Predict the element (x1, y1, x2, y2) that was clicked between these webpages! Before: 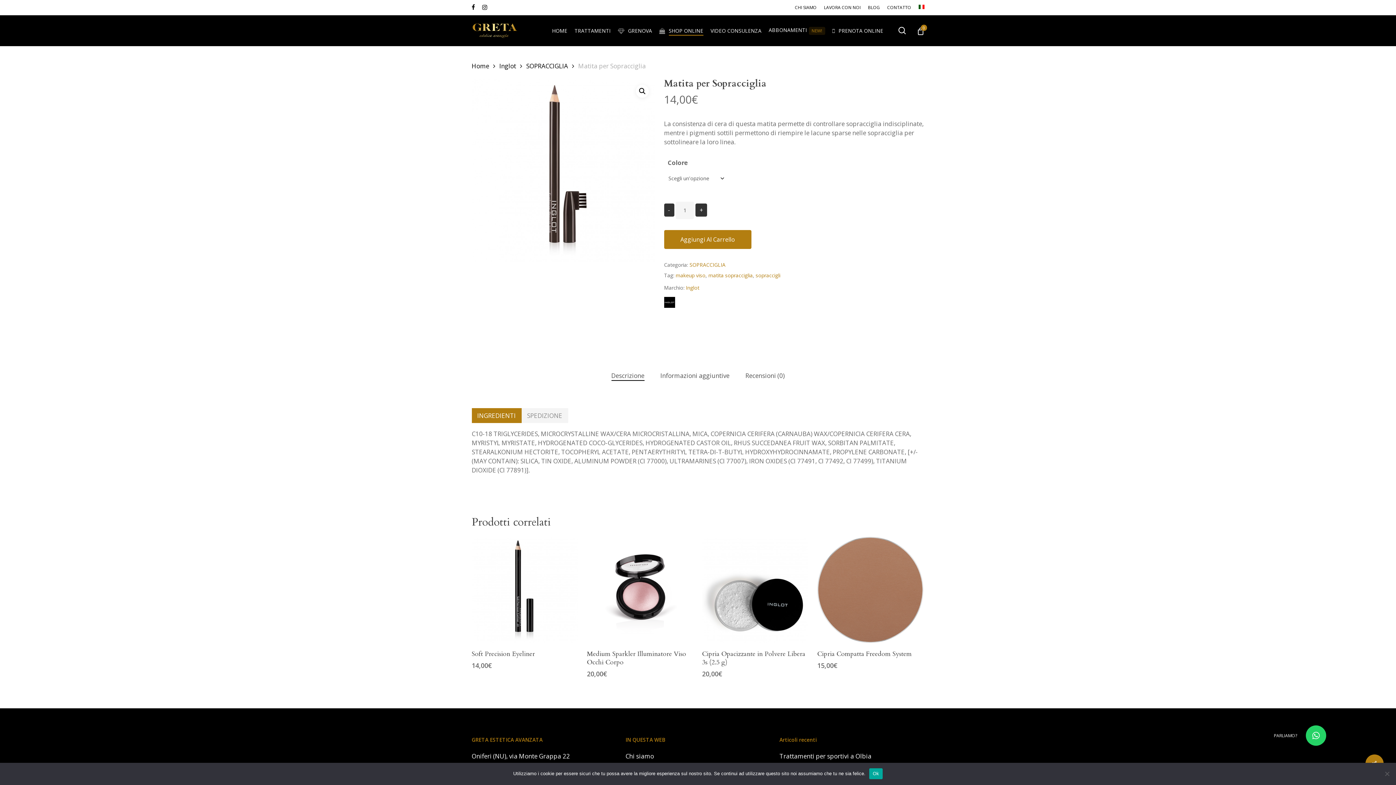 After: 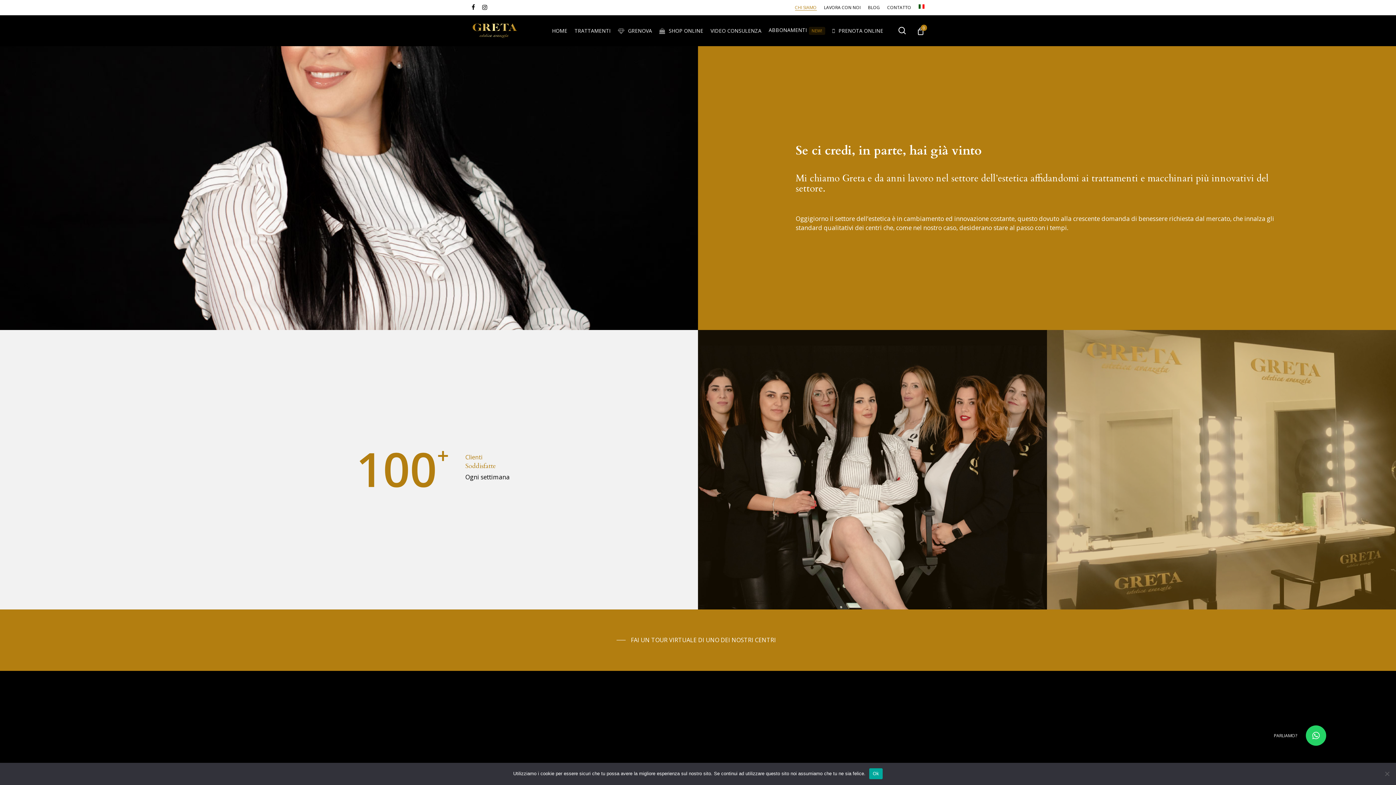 Action: label: CHI SIAMO bbox: (795, 3, 816, 11)